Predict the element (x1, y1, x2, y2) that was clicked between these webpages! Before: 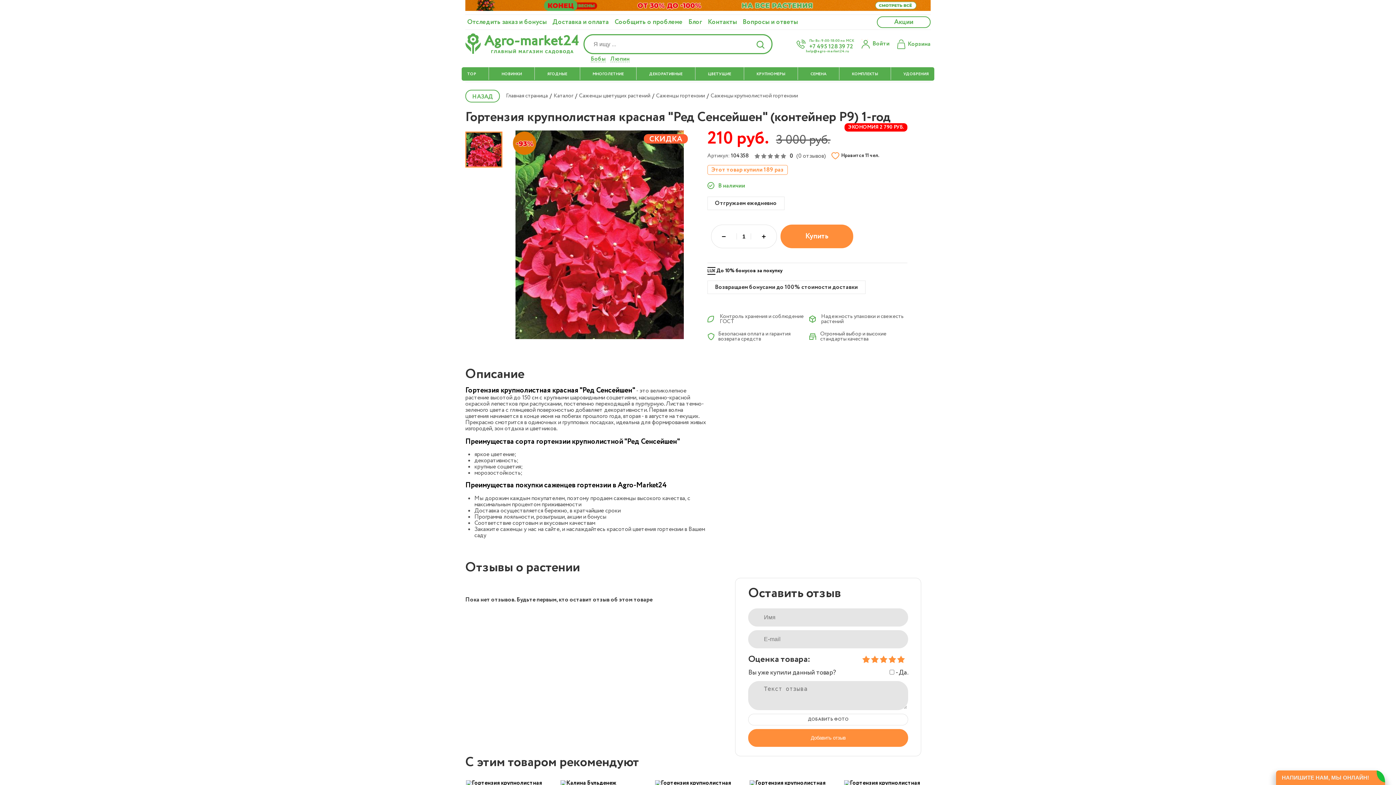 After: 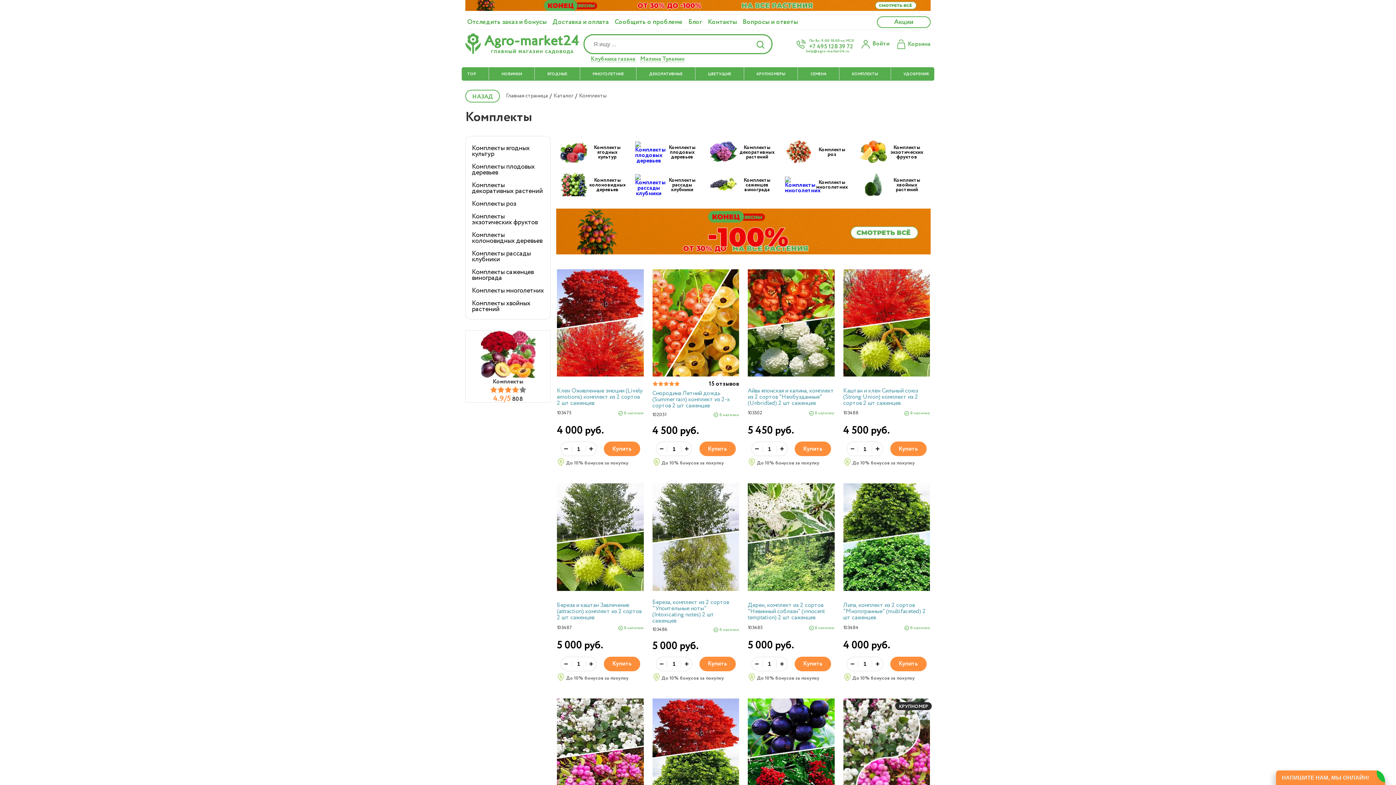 Action: bbox: (852, 71, 878, 77) label: КОМПЛЕКТЫ